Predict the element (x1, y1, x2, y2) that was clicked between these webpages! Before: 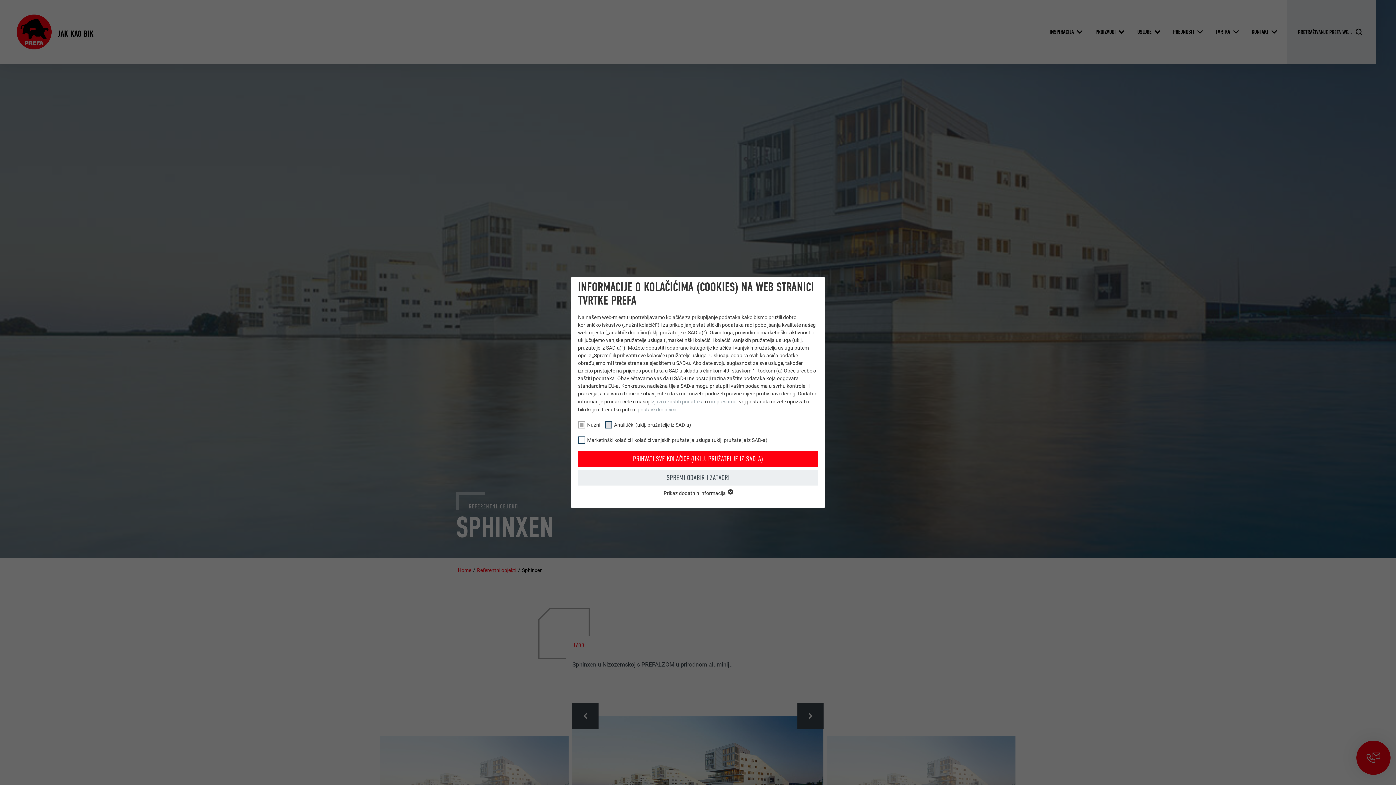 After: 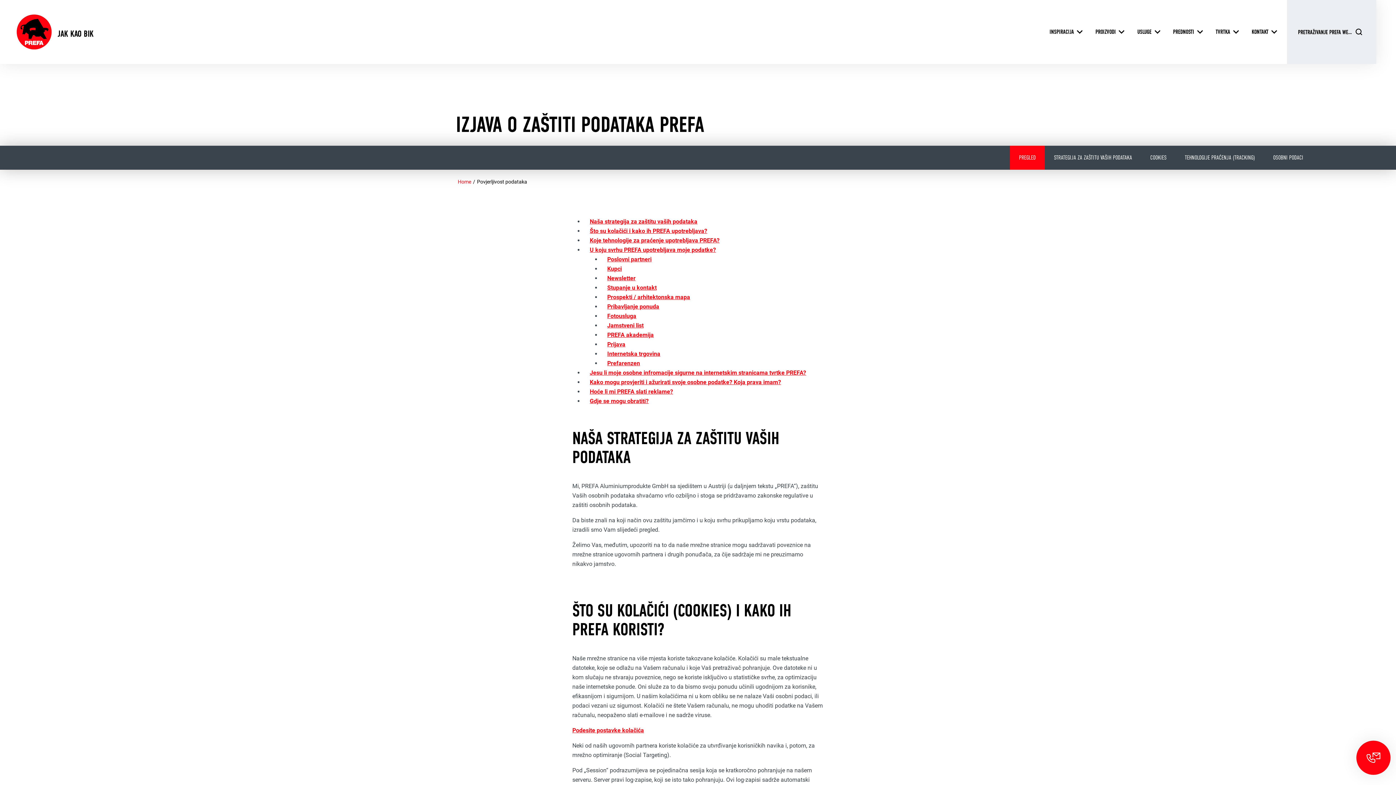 Action: label: Izjavi o zaštiti podataka bbox: (650, 398, 704, 404)